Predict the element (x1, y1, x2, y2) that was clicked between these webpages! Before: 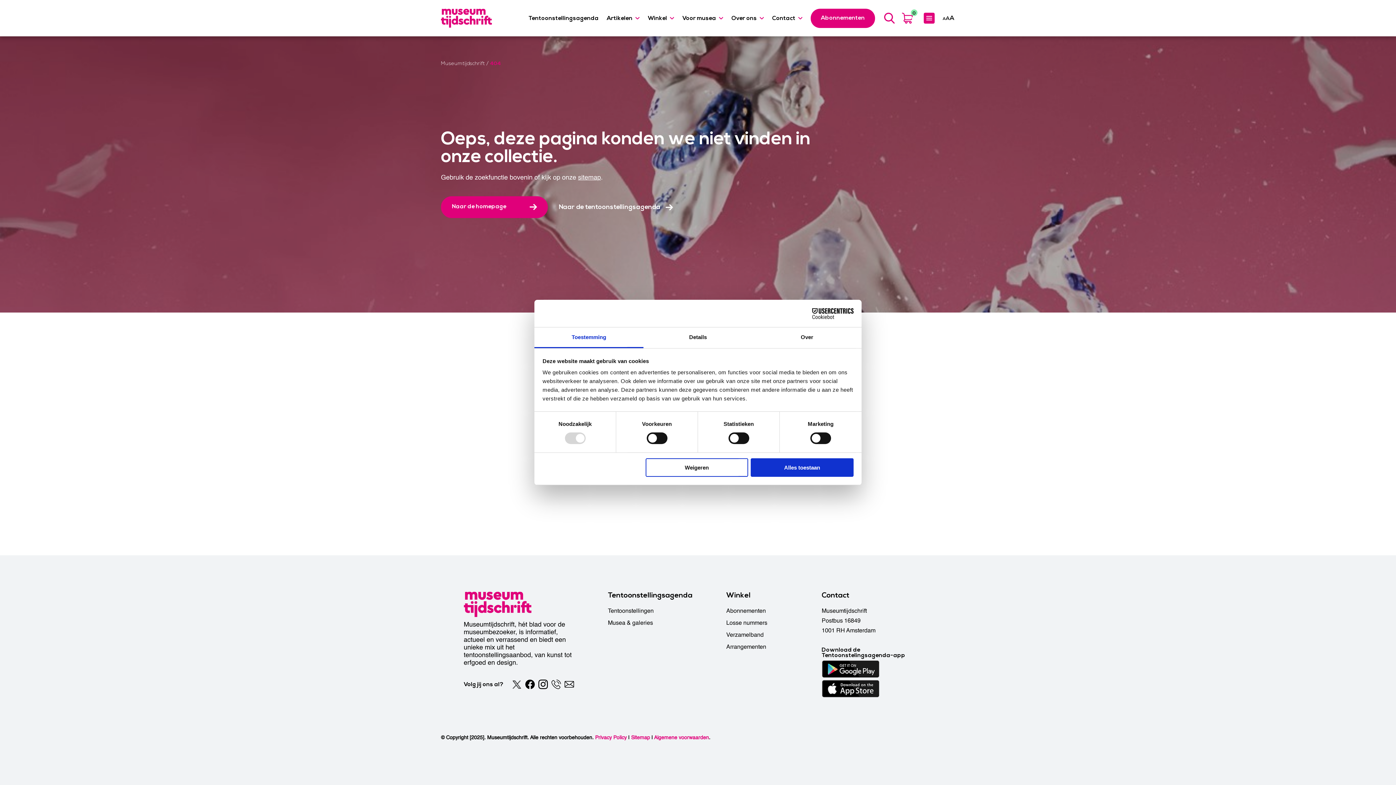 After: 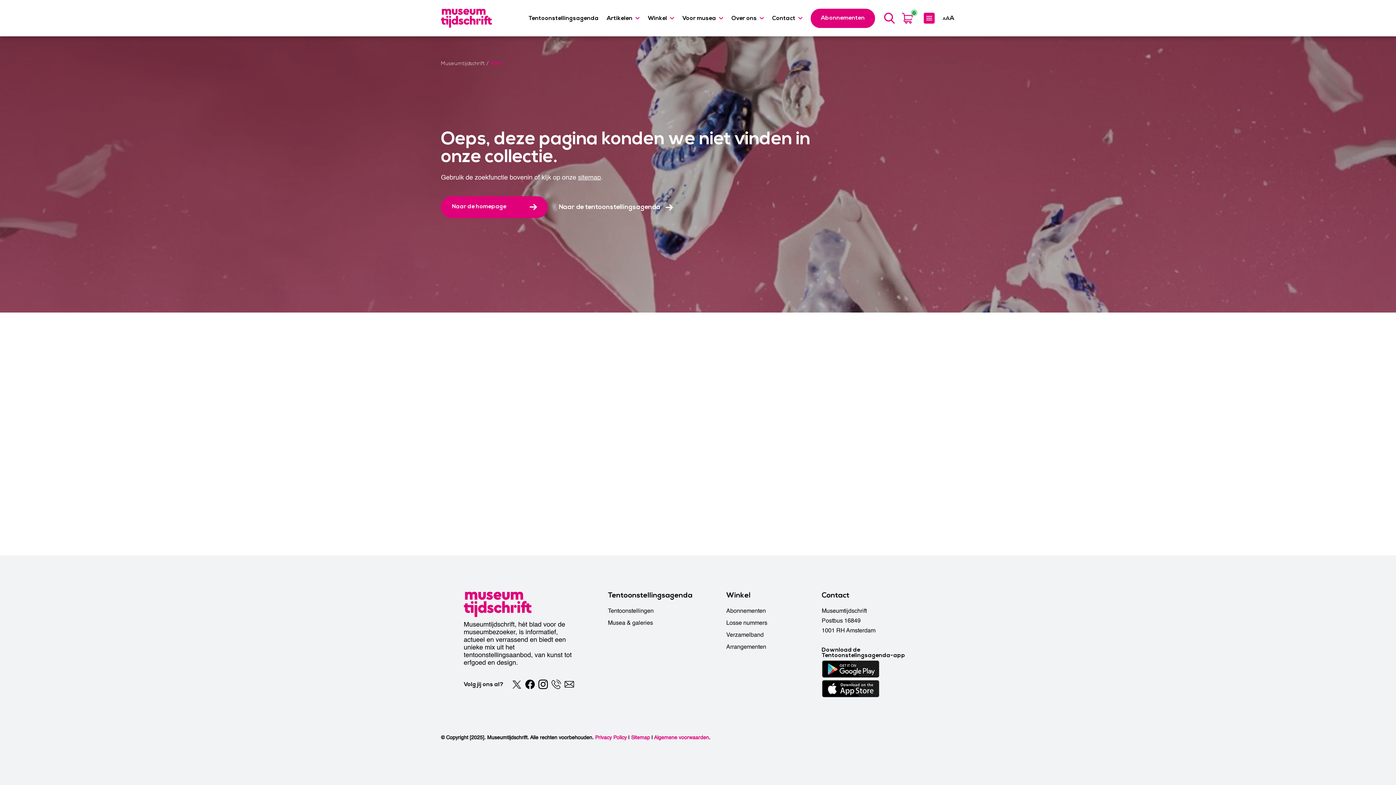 Action: bbox: (821, 660, 880, 678)